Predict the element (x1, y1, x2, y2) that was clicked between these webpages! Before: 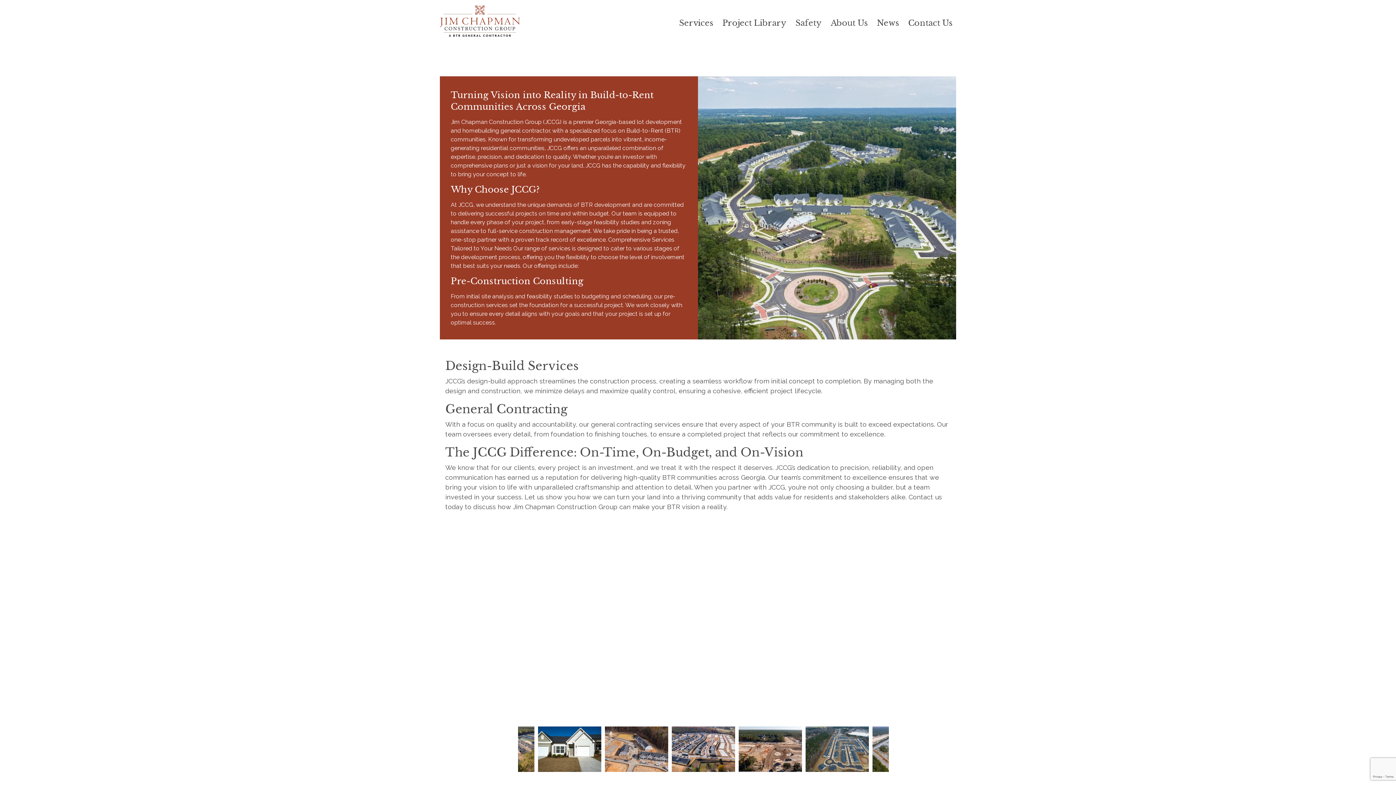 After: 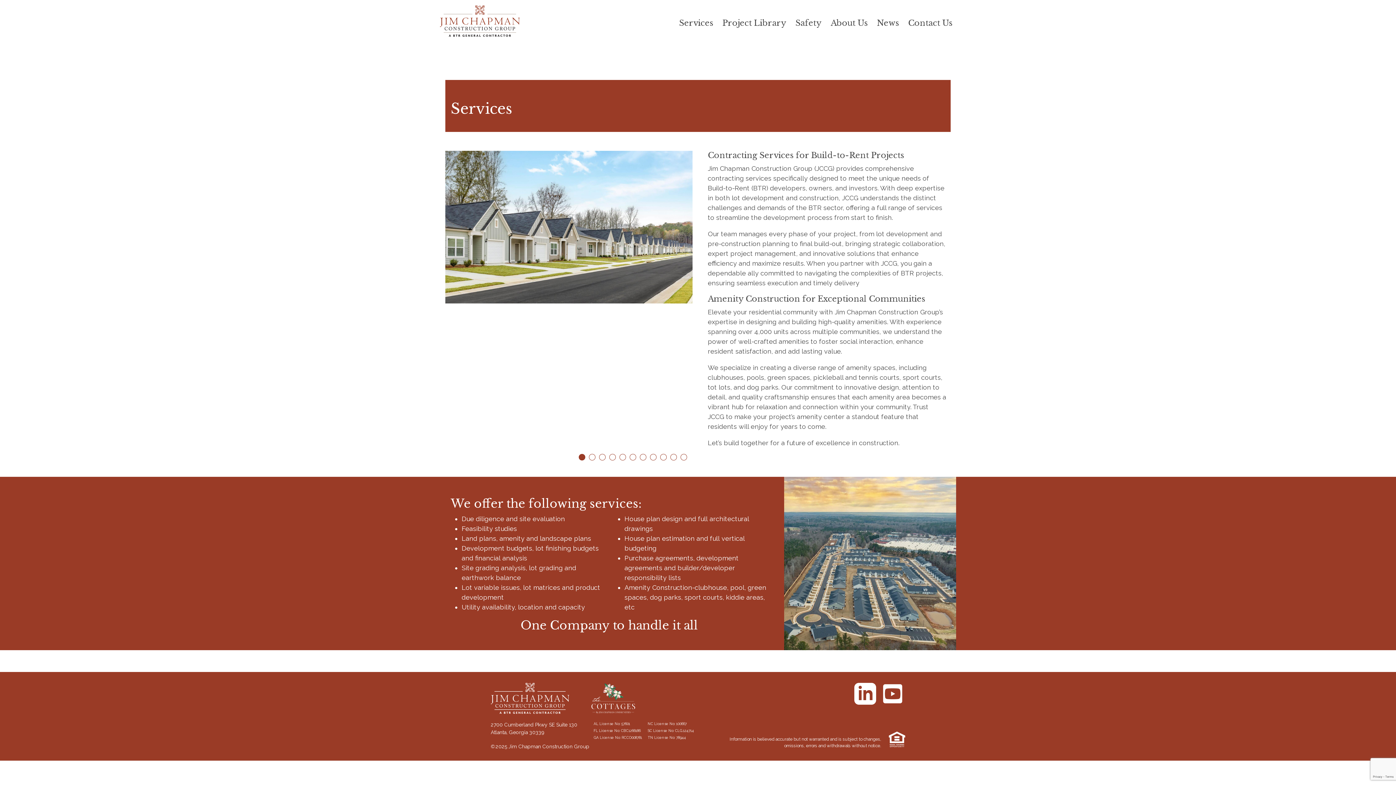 Action: label: Services bbox: (675, 13, 717, 32)